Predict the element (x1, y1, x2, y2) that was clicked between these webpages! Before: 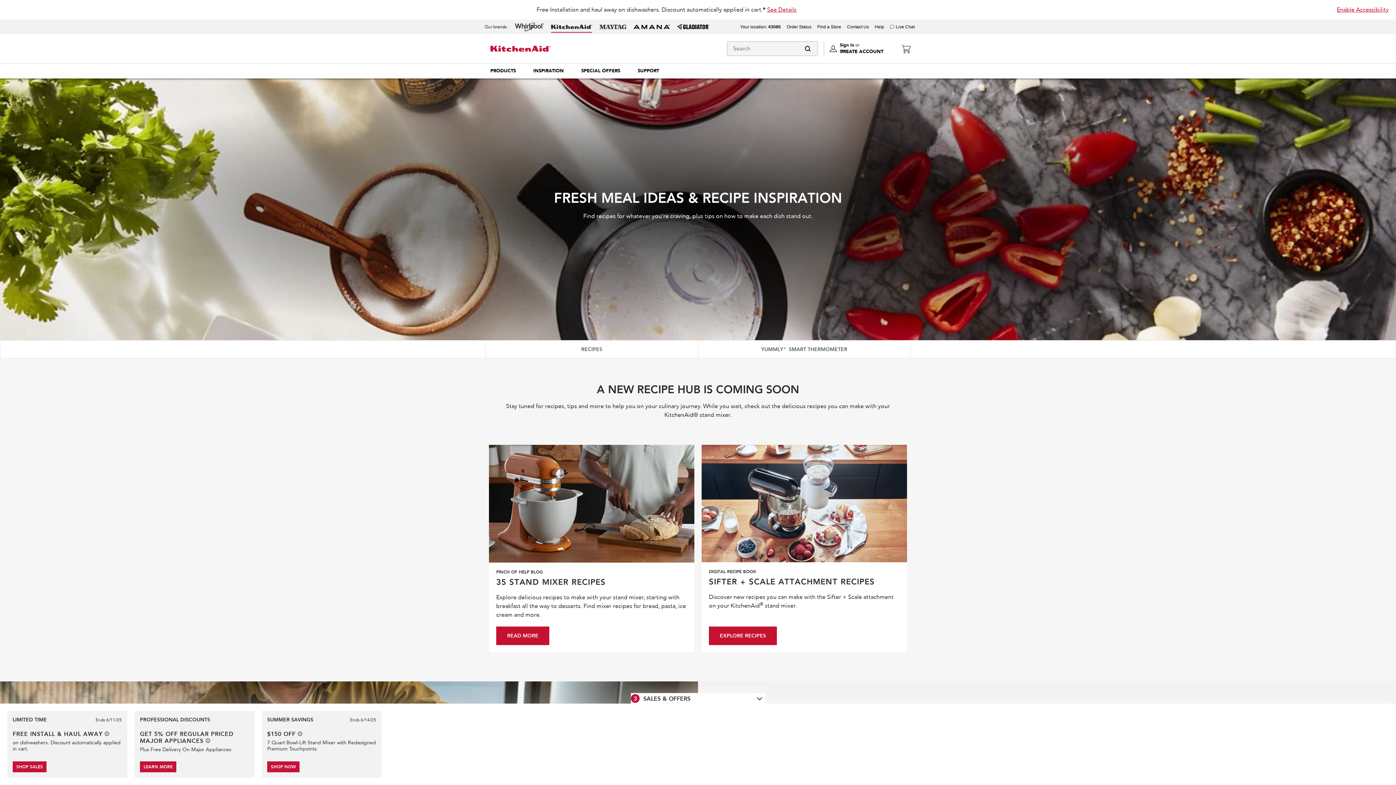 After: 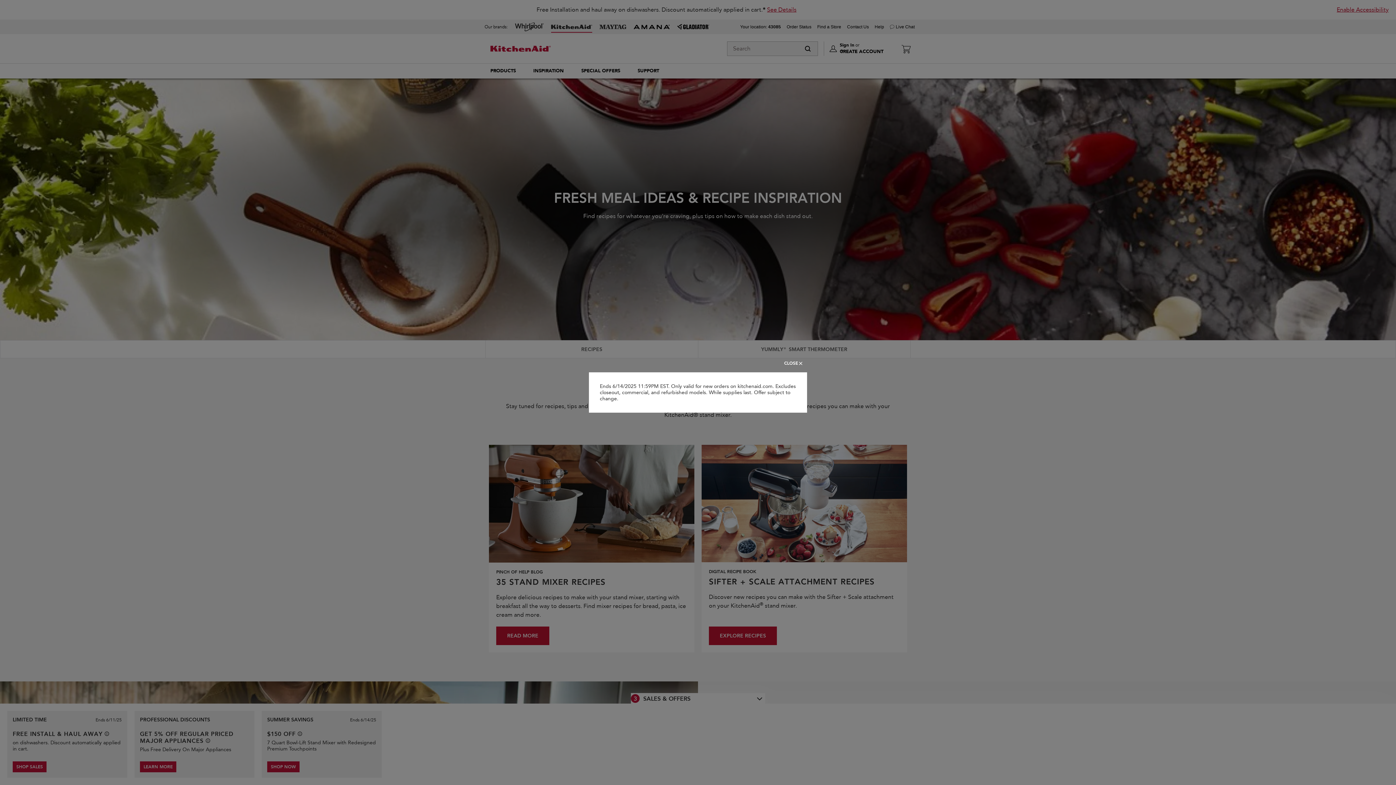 Action: label: See offer details bbox: (297, 732, 302, 736)